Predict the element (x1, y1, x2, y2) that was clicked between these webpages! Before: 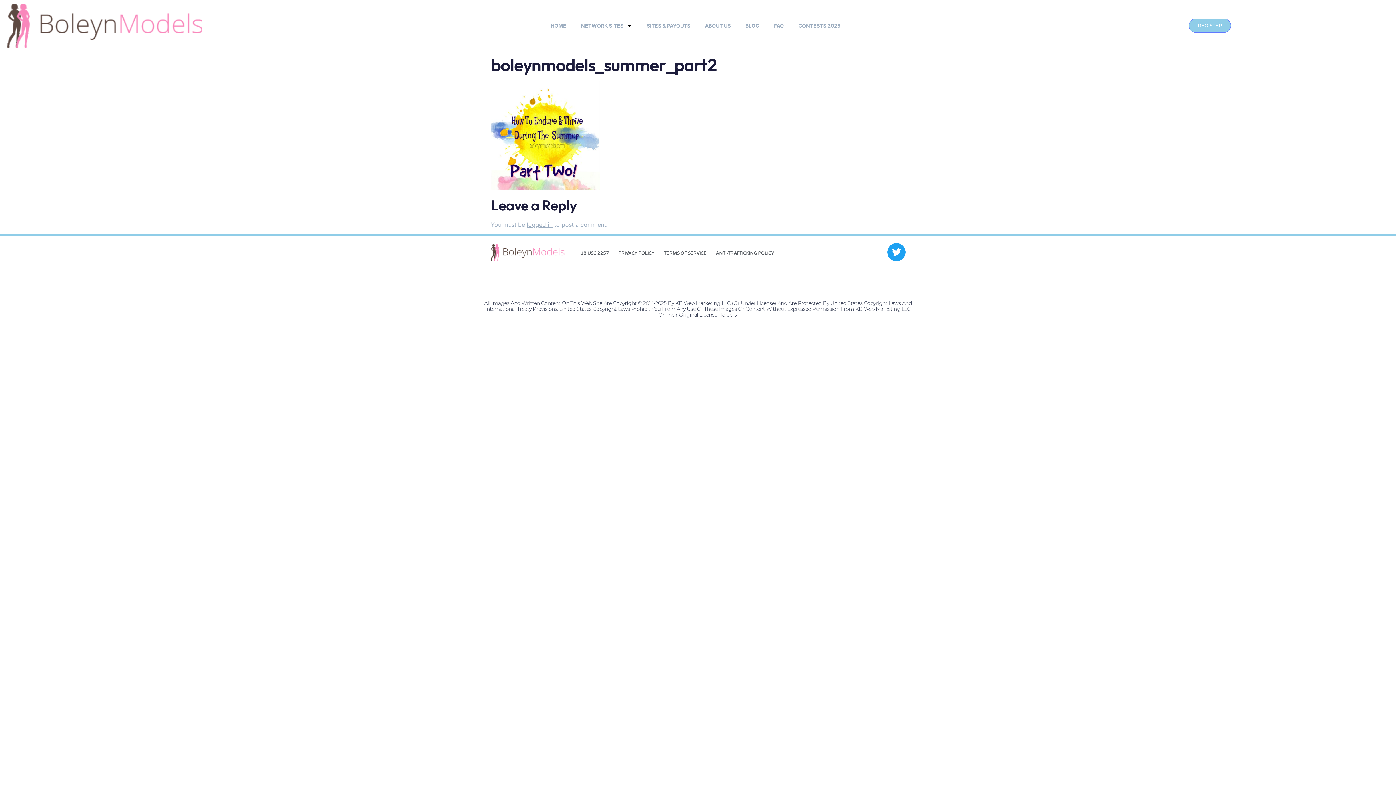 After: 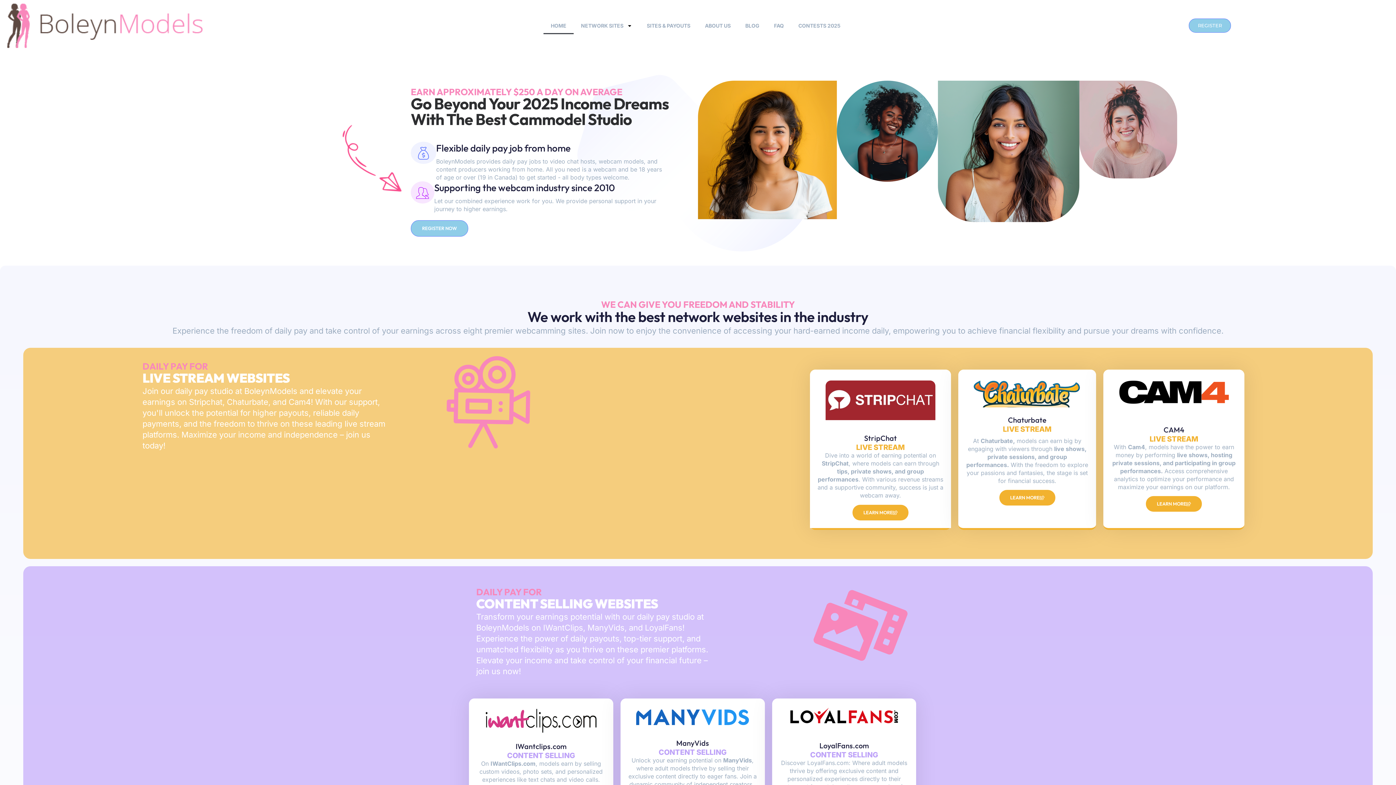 Action: bbox: (7, 3, 202, 47)